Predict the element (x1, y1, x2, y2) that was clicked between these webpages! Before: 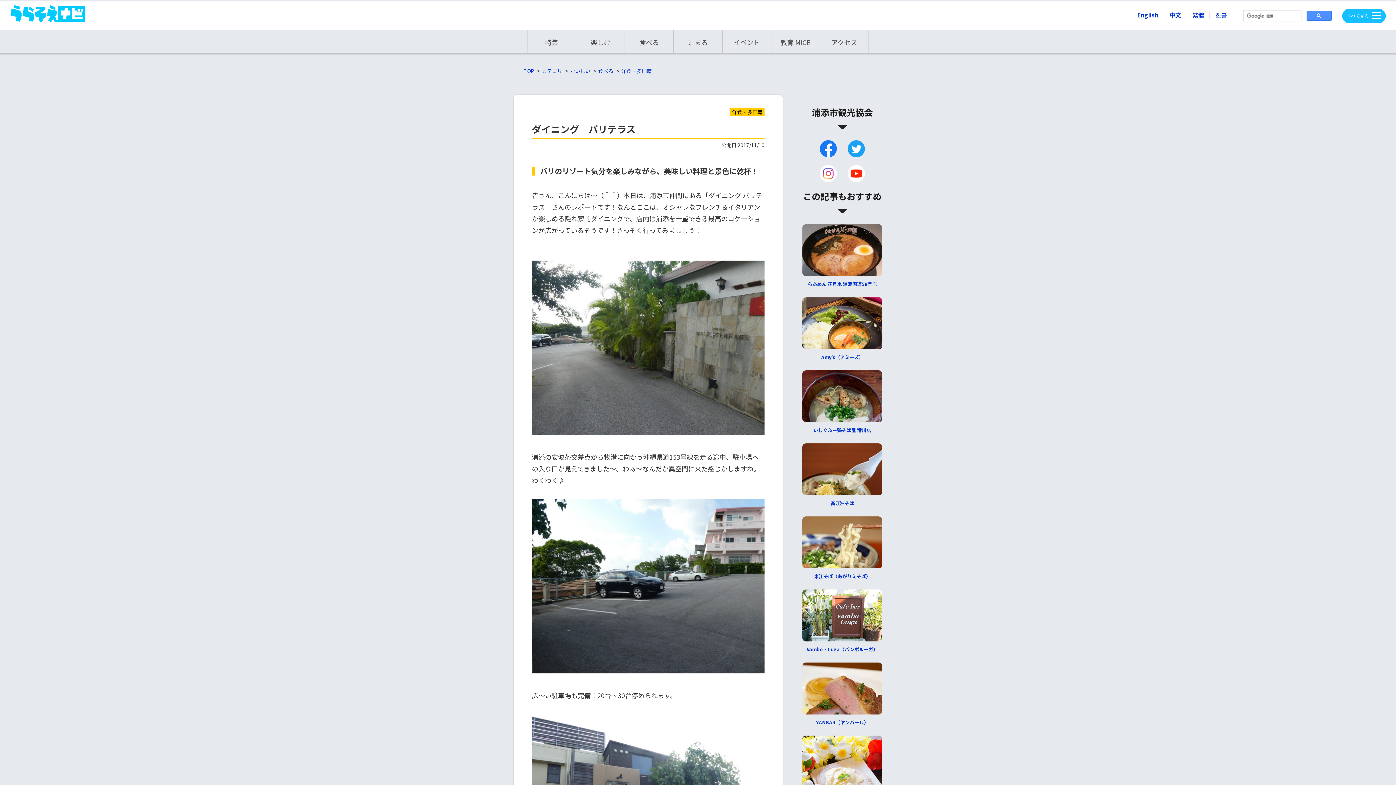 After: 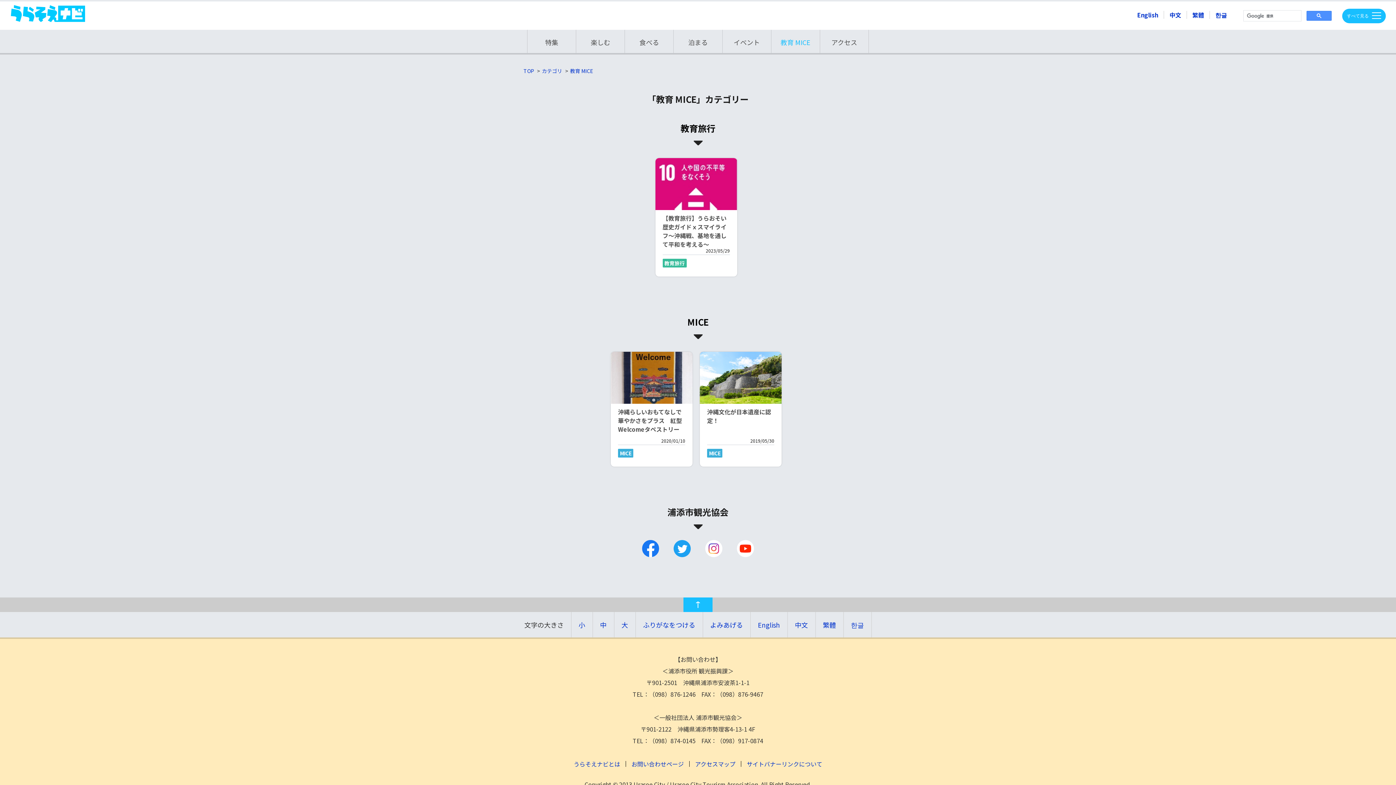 Action: bbox: (771, 29, 819, 54) label: 教育 MICE